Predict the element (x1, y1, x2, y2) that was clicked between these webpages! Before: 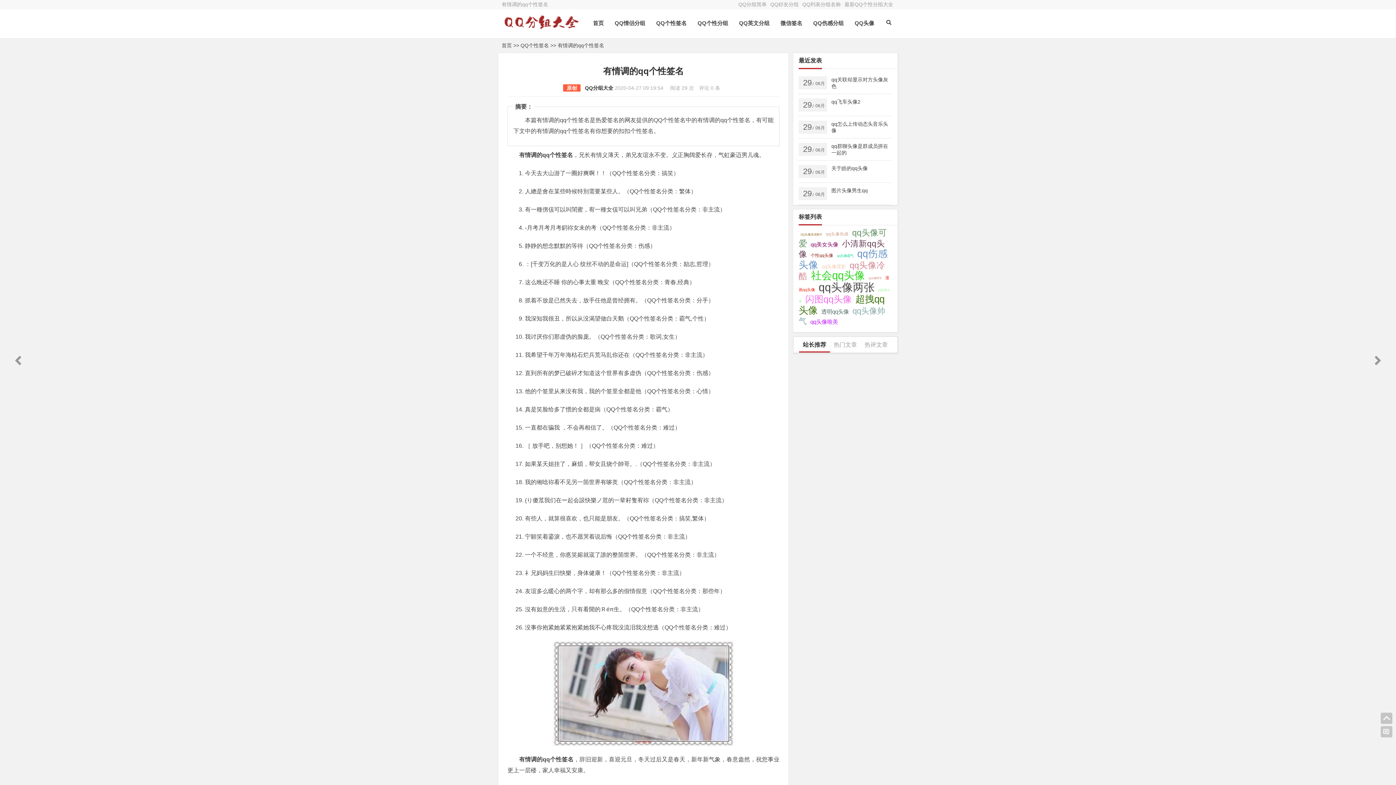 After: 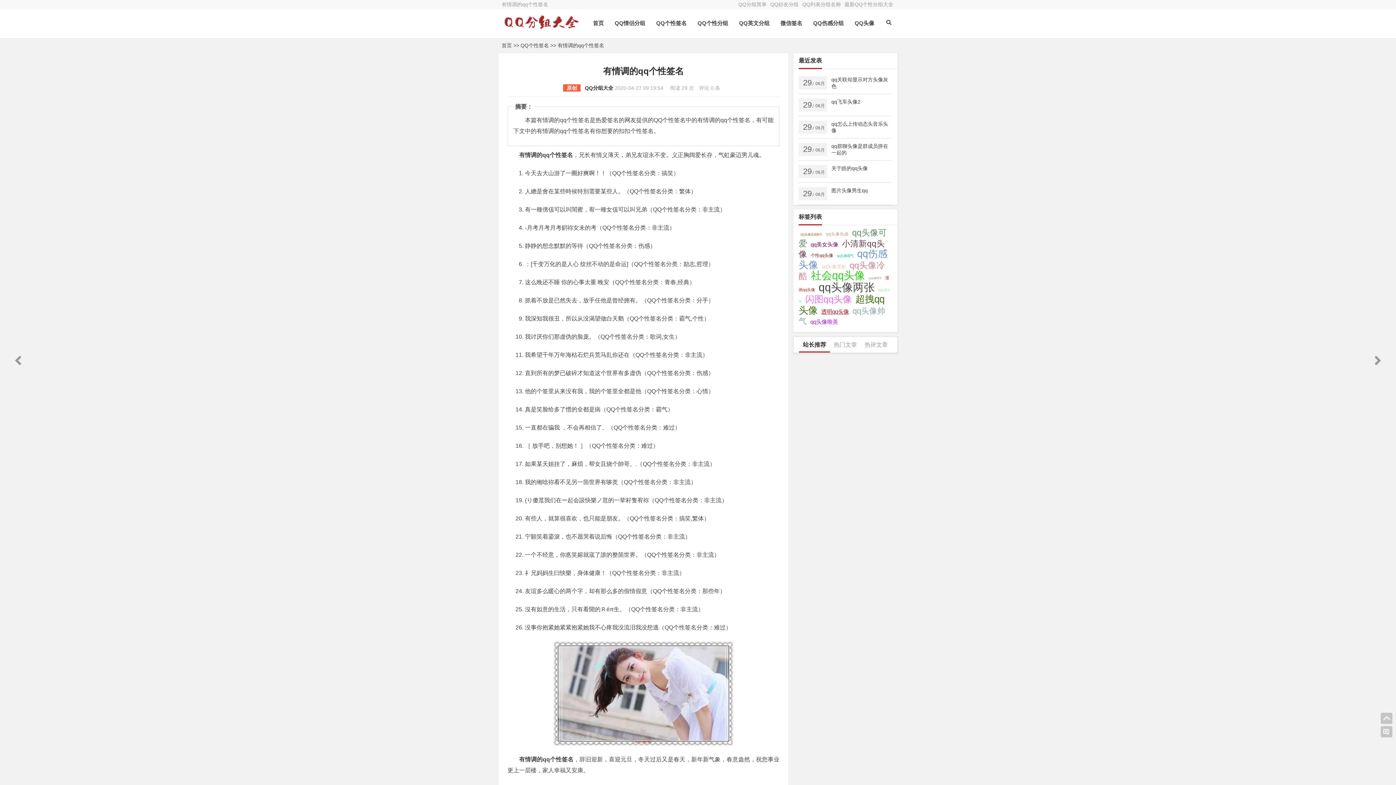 Action: label: 透明qq头像 bbox: (819, 306, 850, 316)